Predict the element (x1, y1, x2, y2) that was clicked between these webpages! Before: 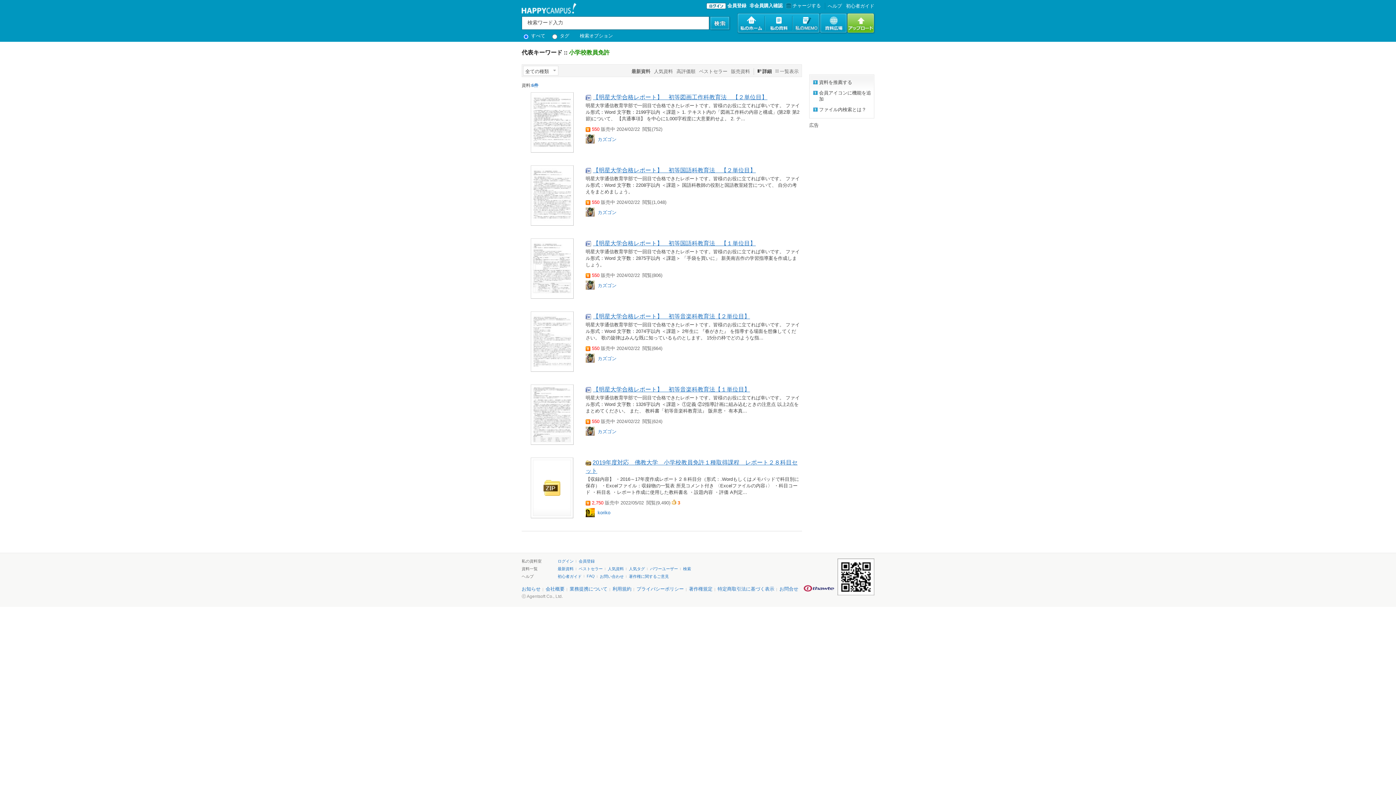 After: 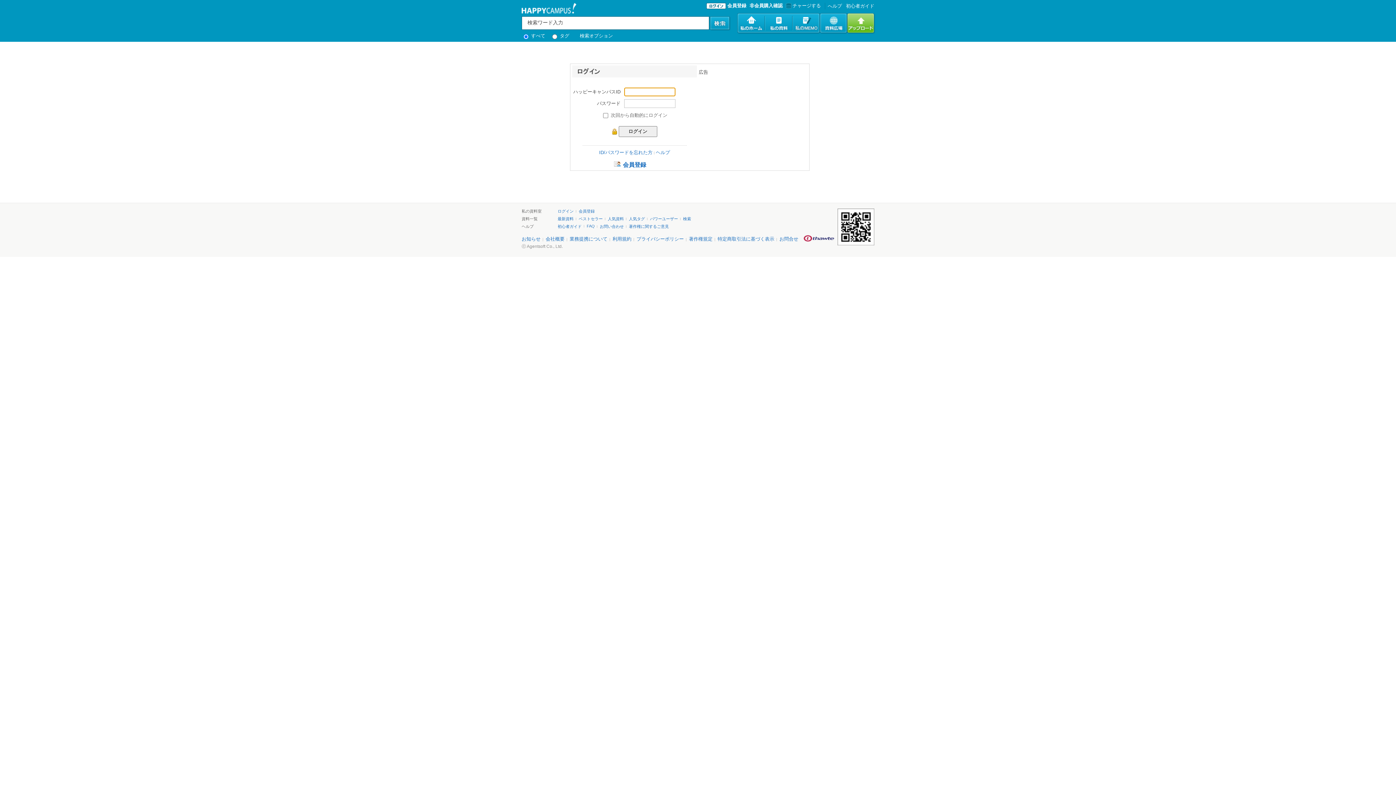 Action: label: チャージする bbox: (784, 2, 821, 8)